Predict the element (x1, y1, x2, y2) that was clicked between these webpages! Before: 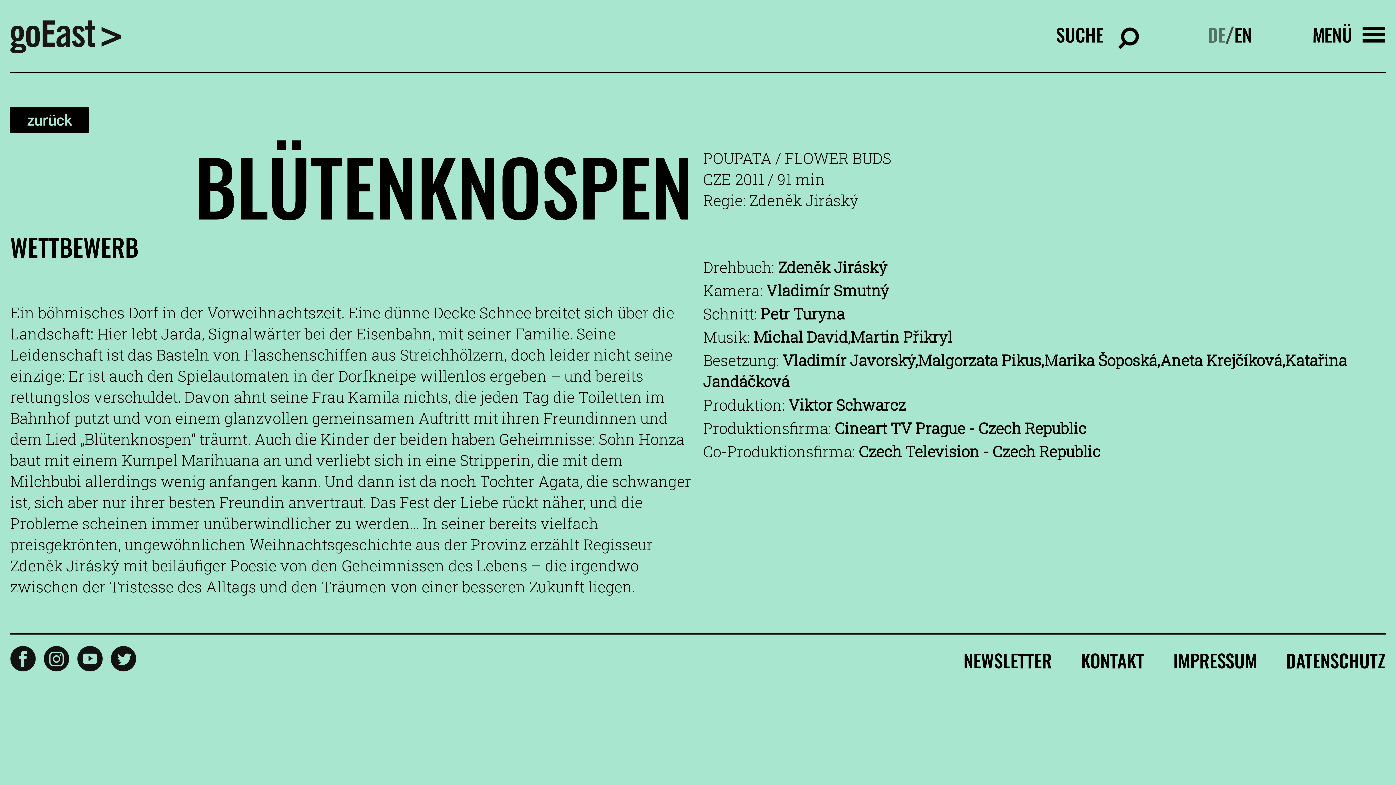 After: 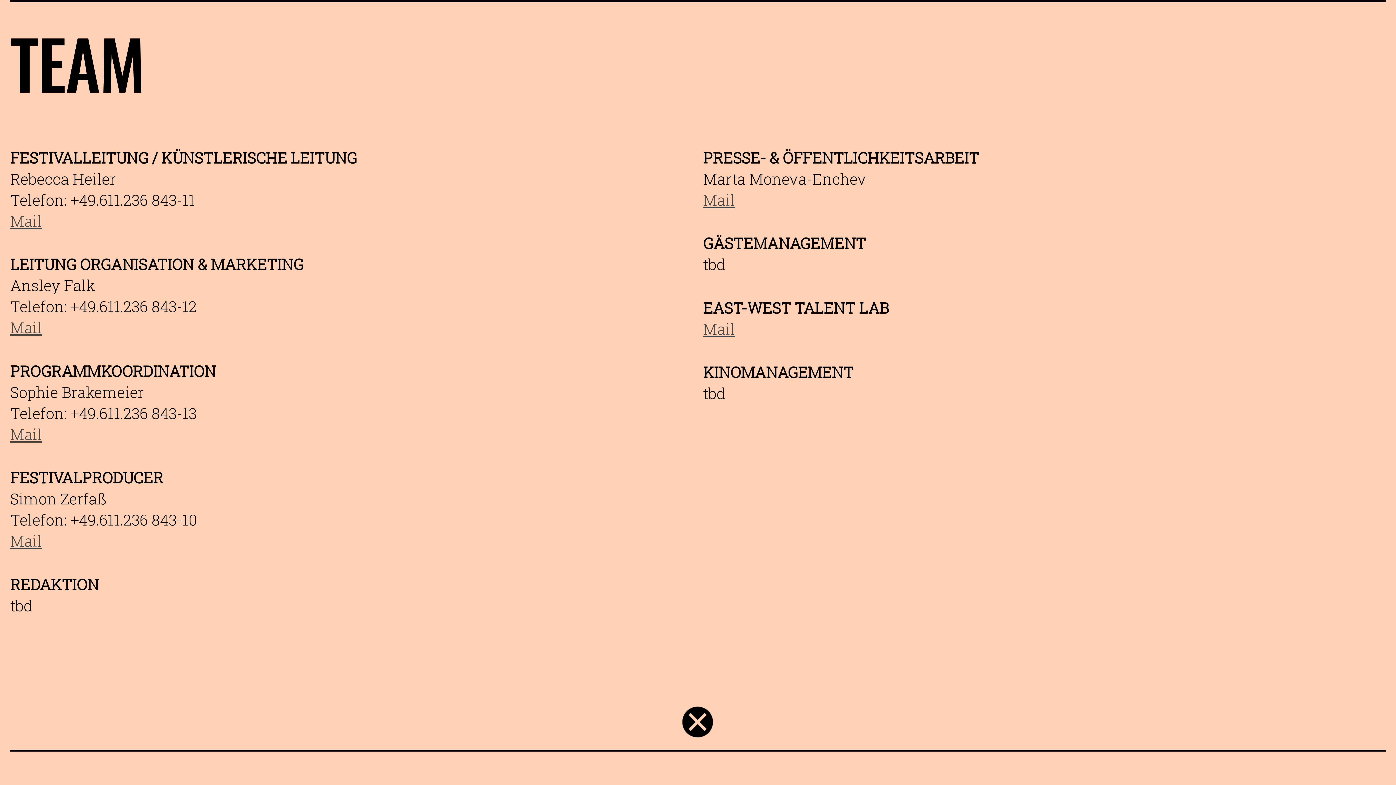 Action: bbox: (1081, 646, 1144, 674) label: KONTAKT